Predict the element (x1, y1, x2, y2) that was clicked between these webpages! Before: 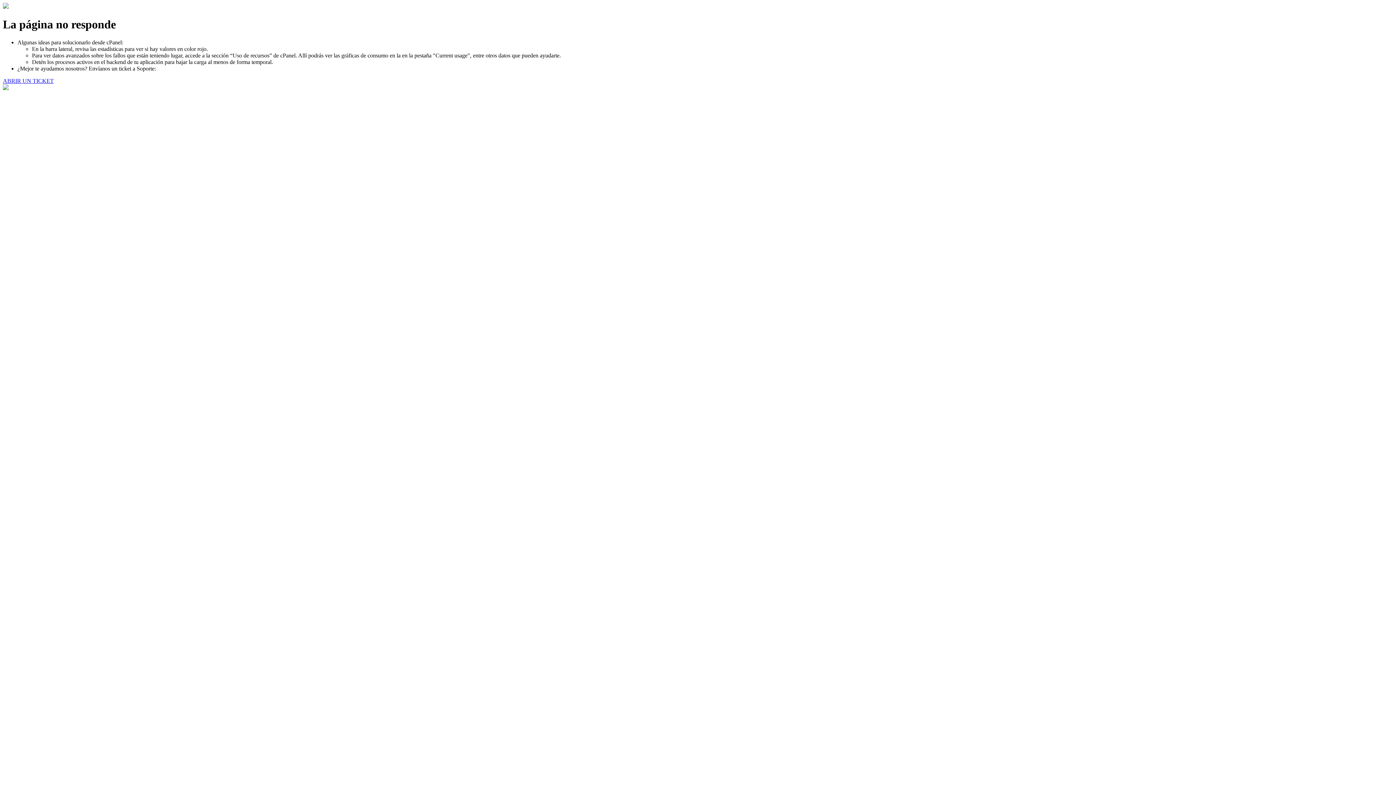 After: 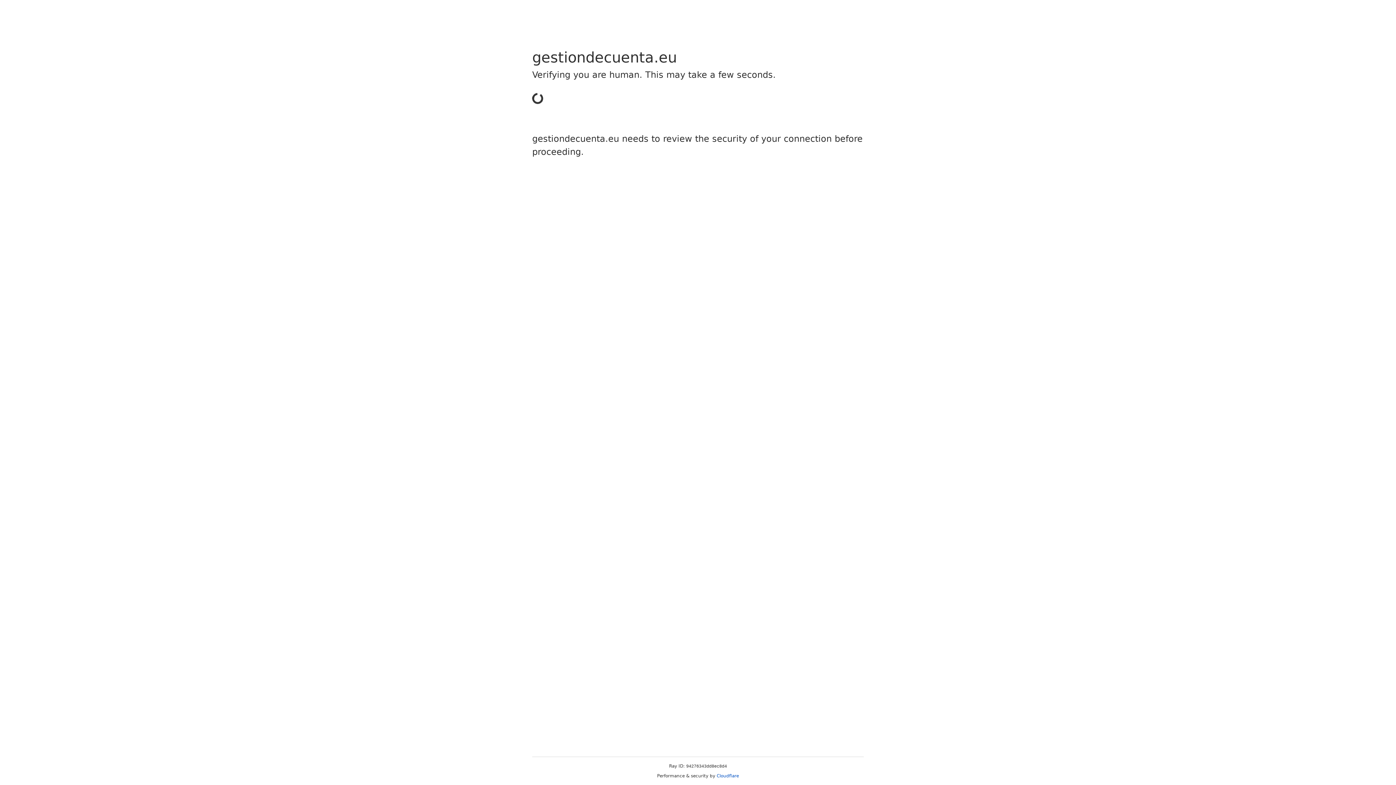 Action: bbox: (2, 77, 53, 83) label: ABRIR UN TICKET